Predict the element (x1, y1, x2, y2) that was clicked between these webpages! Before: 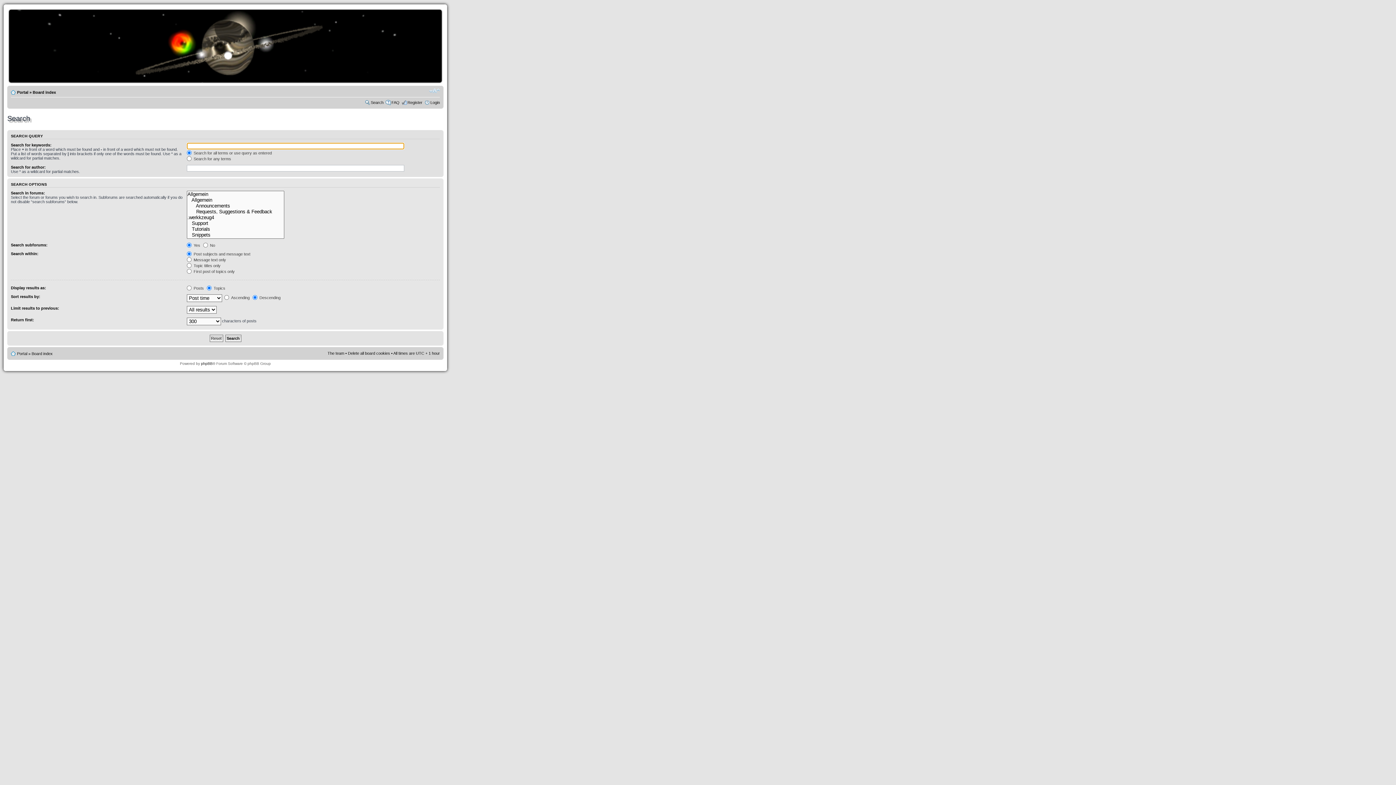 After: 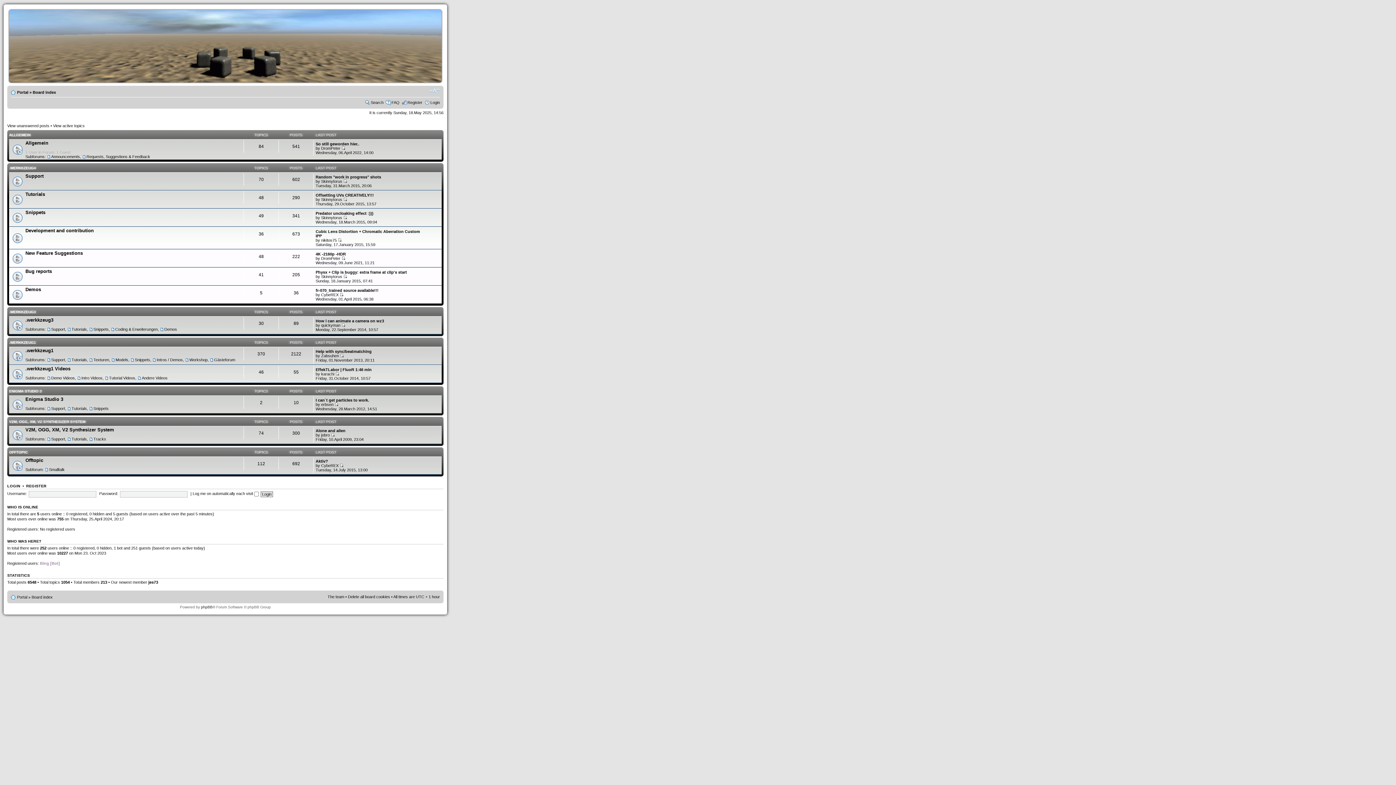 Action: label: Board index bbox: (32, 90, 56, 94)